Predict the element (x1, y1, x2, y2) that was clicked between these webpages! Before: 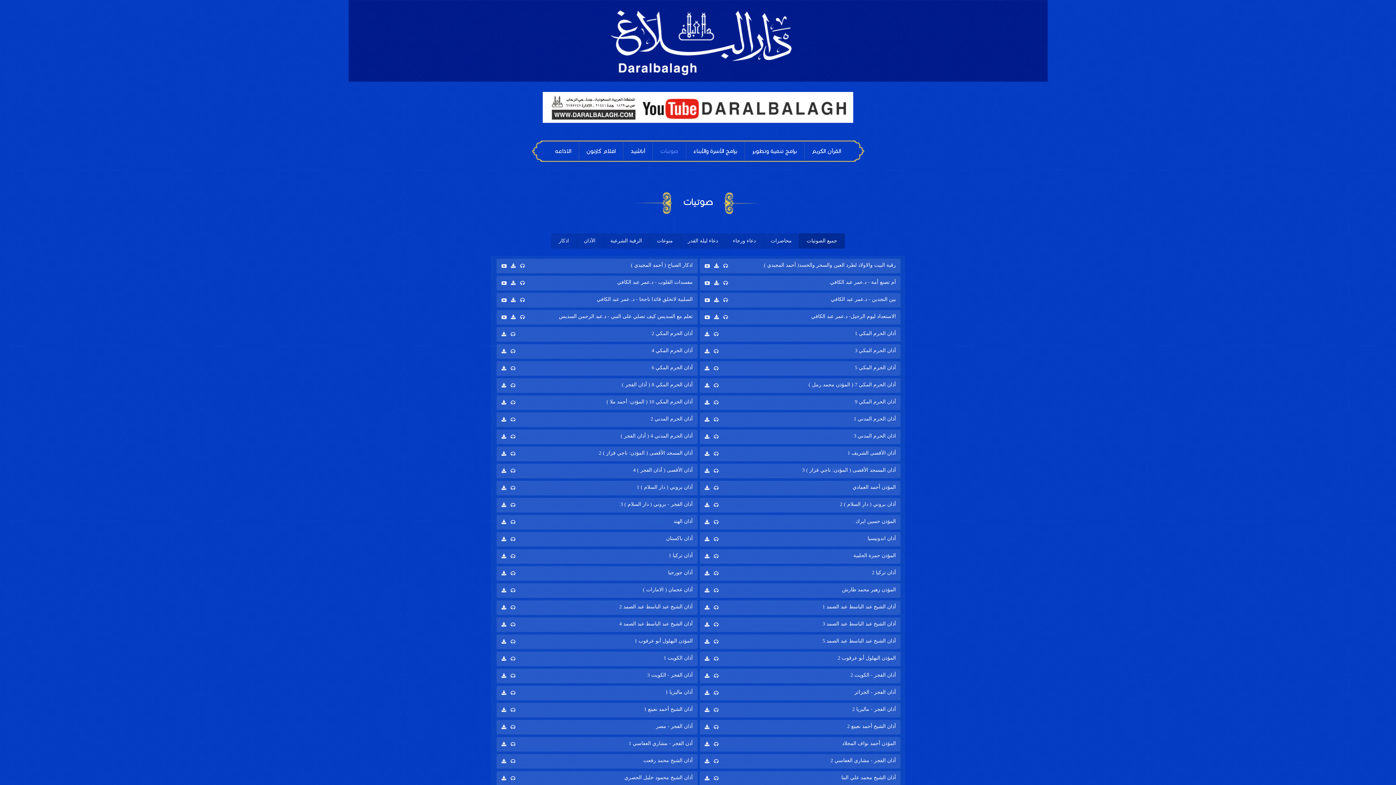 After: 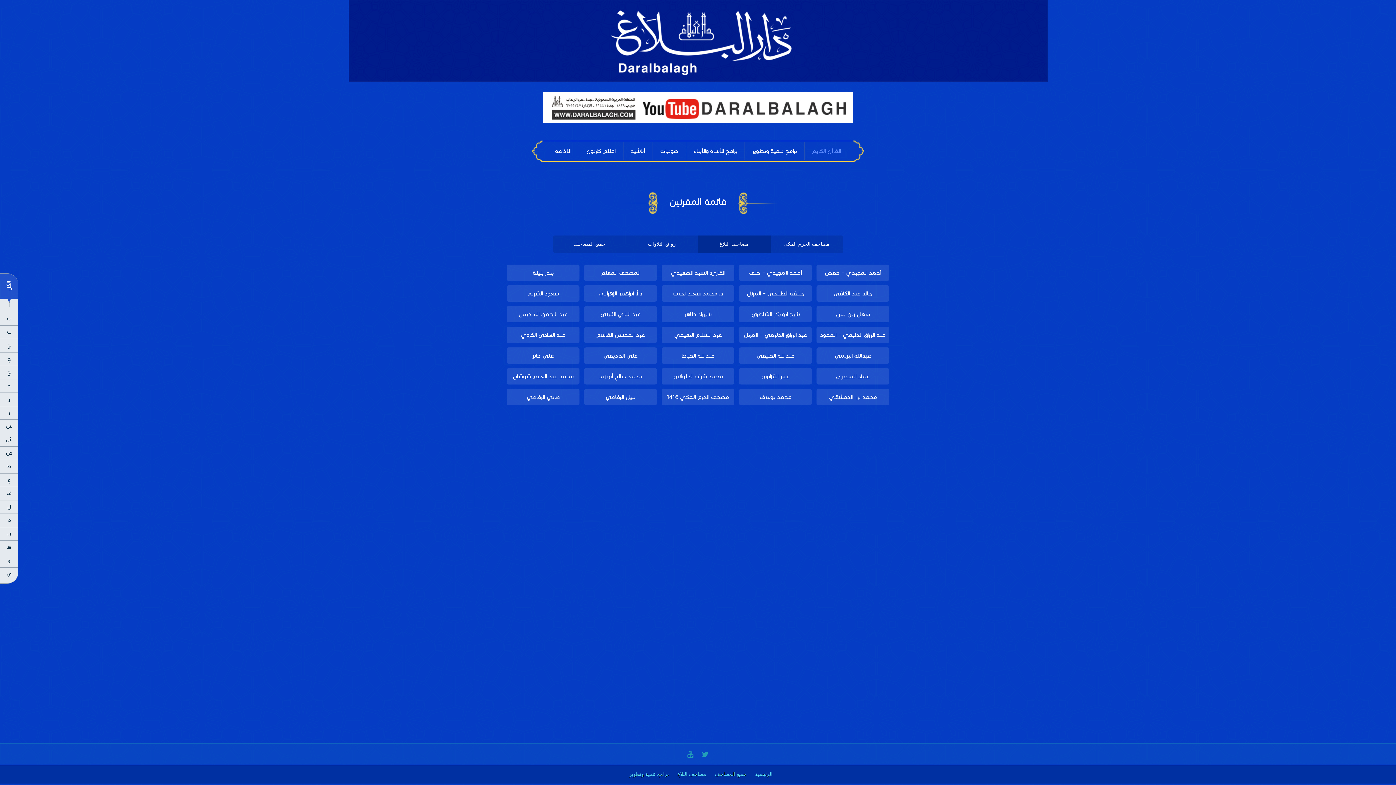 Action: label: القرآن الكريم bbox: (804, 142, 848, 160)